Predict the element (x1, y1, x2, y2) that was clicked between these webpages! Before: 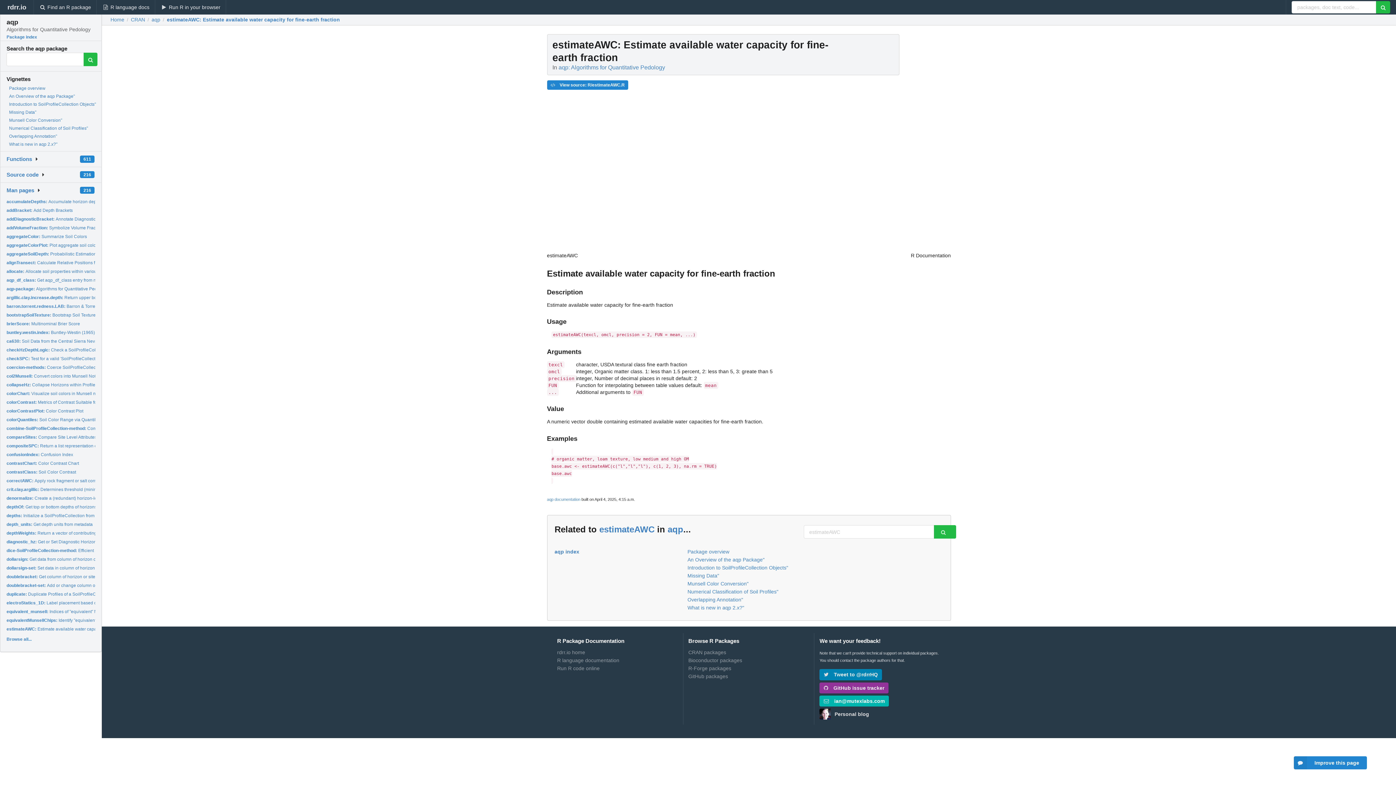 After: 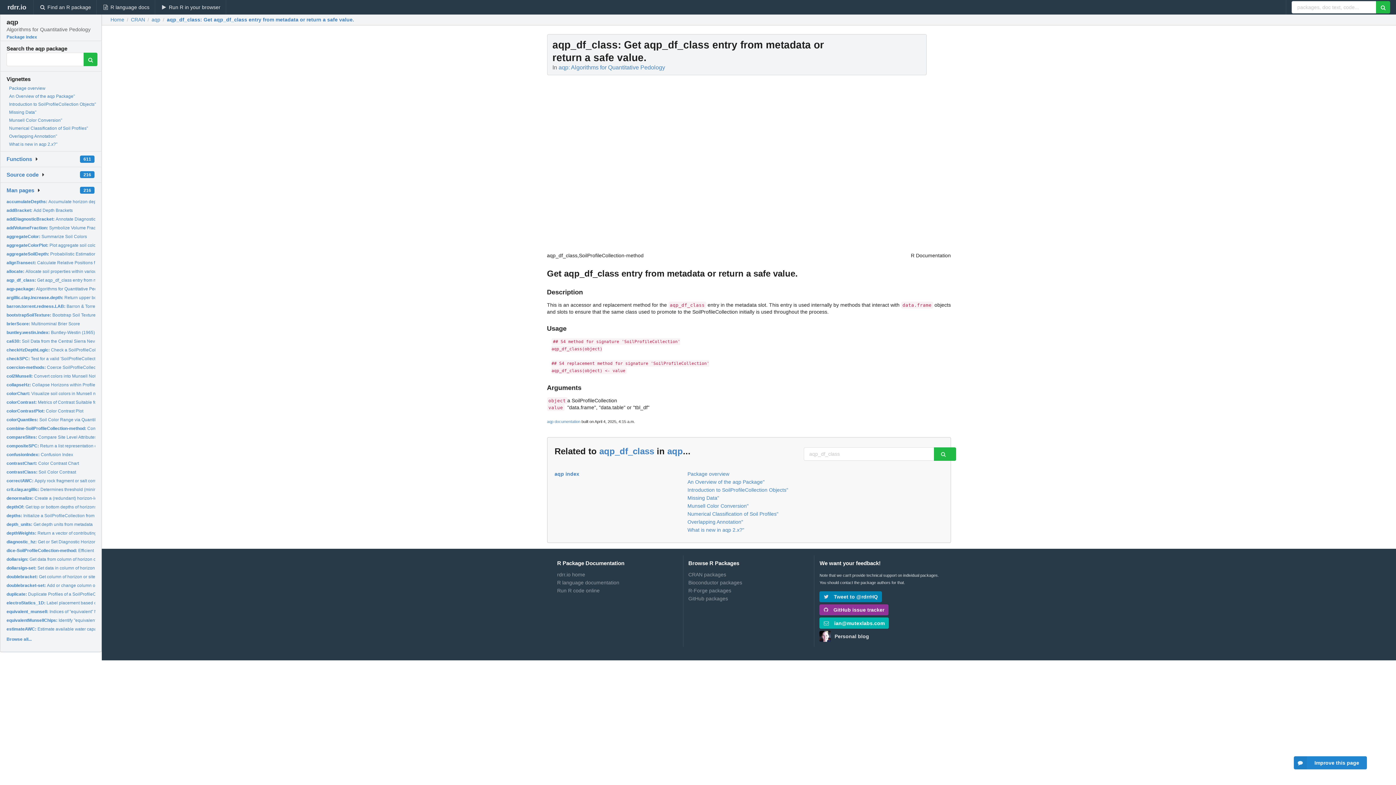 Action: bbox: (6, 277, 156, 282) label: aqp_df_class: Get aqp_df_class entry from metadata or return a safe value.